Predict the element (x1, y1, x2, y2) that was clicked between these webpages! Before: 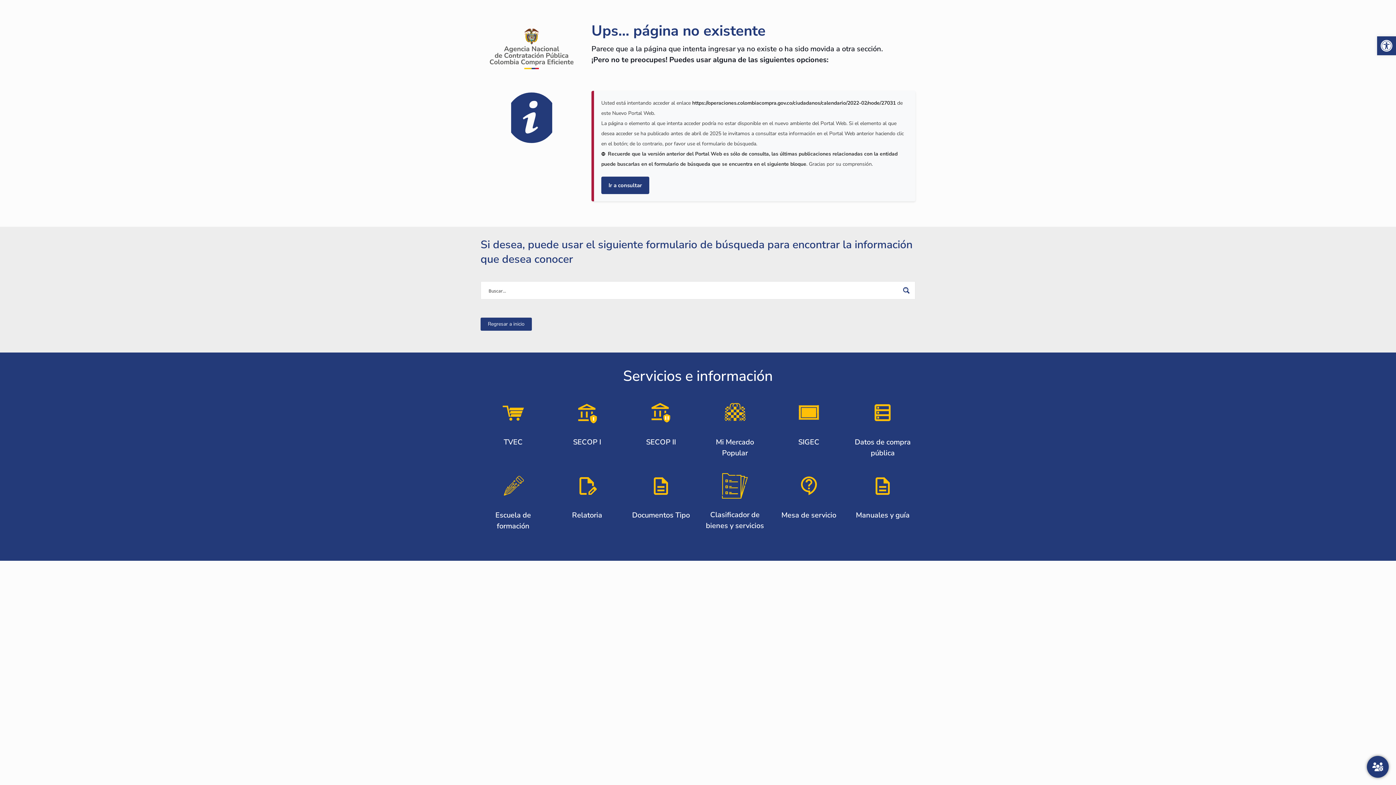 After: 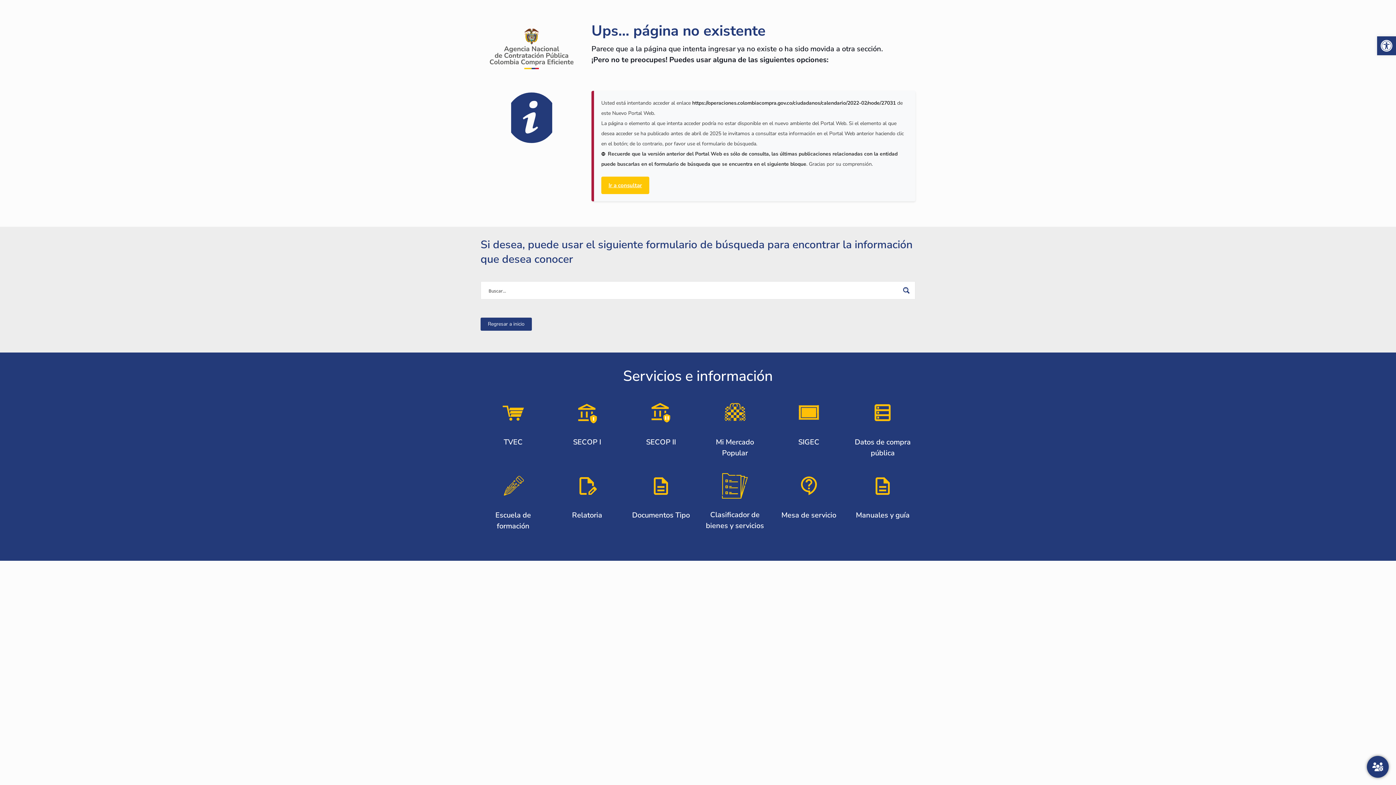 Action: bbox: (601, 176, 649, 194) label: Ir a consultar